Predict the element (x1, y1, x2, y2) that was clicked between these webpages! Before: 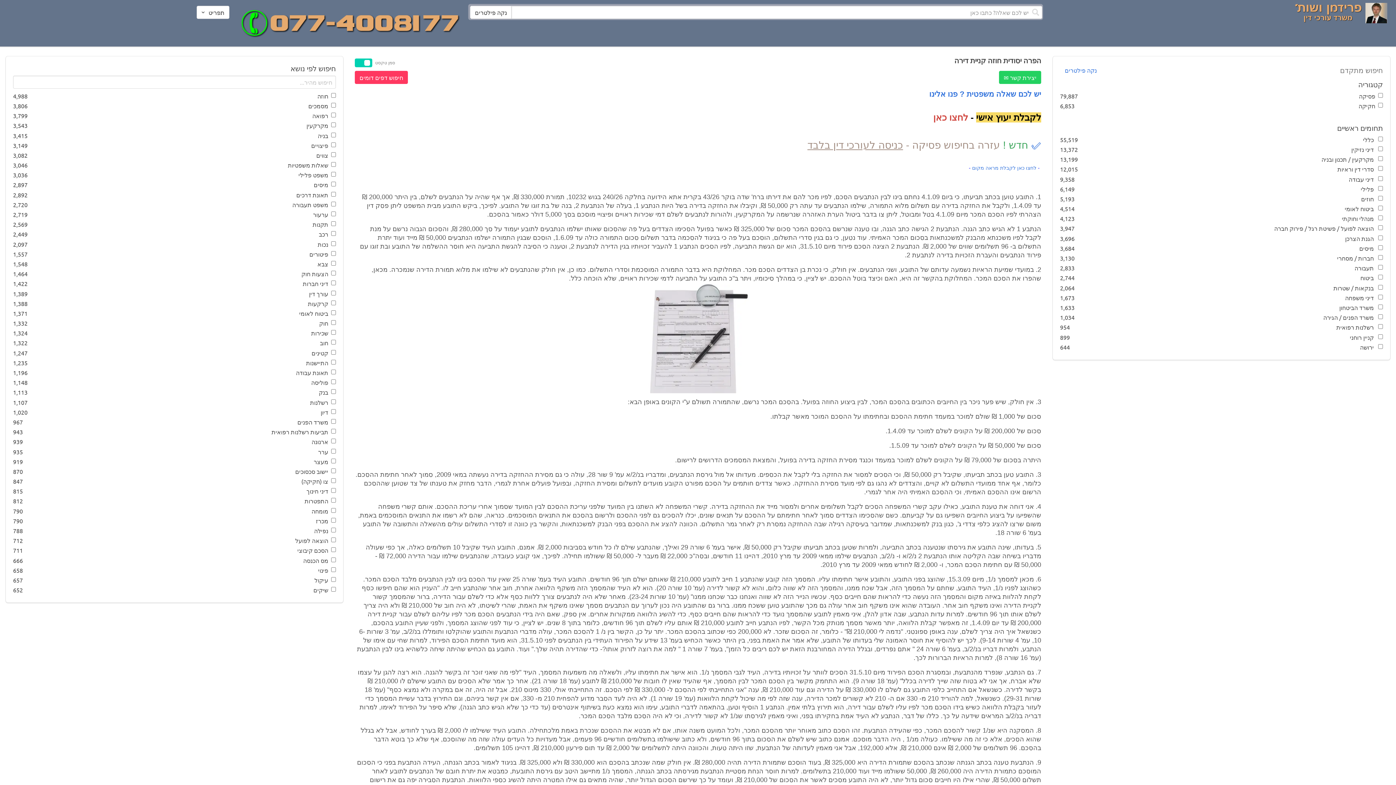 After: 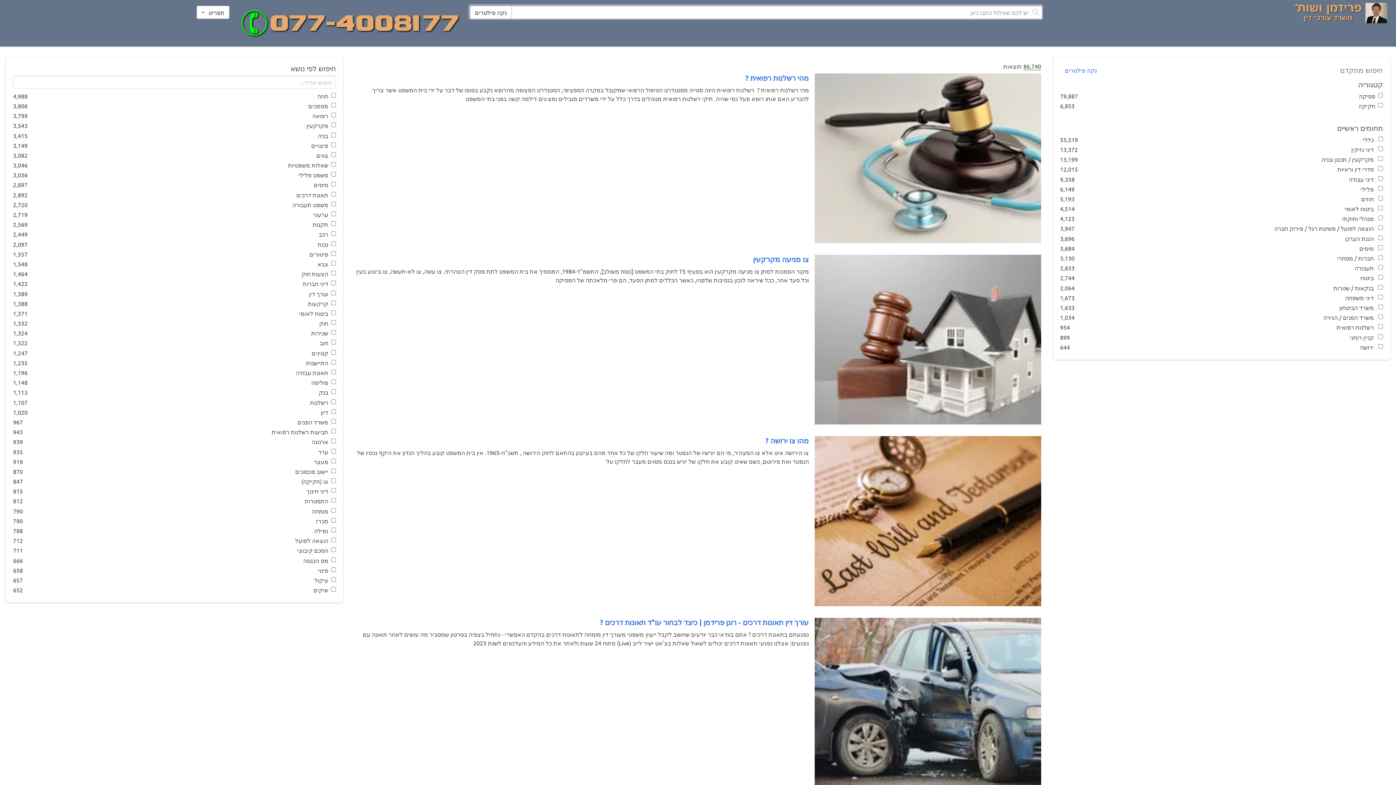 Action: bbox: (1365, 5, 1390, 25)